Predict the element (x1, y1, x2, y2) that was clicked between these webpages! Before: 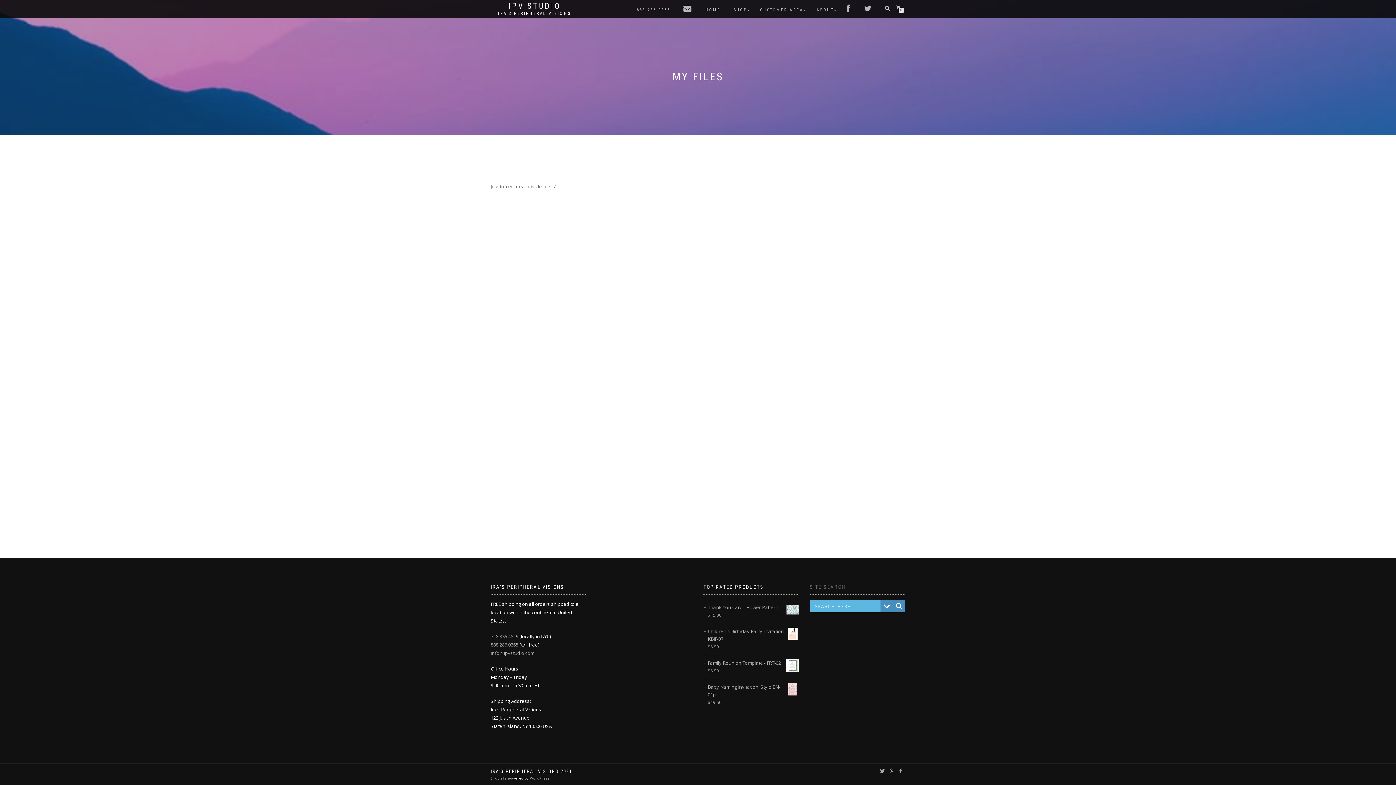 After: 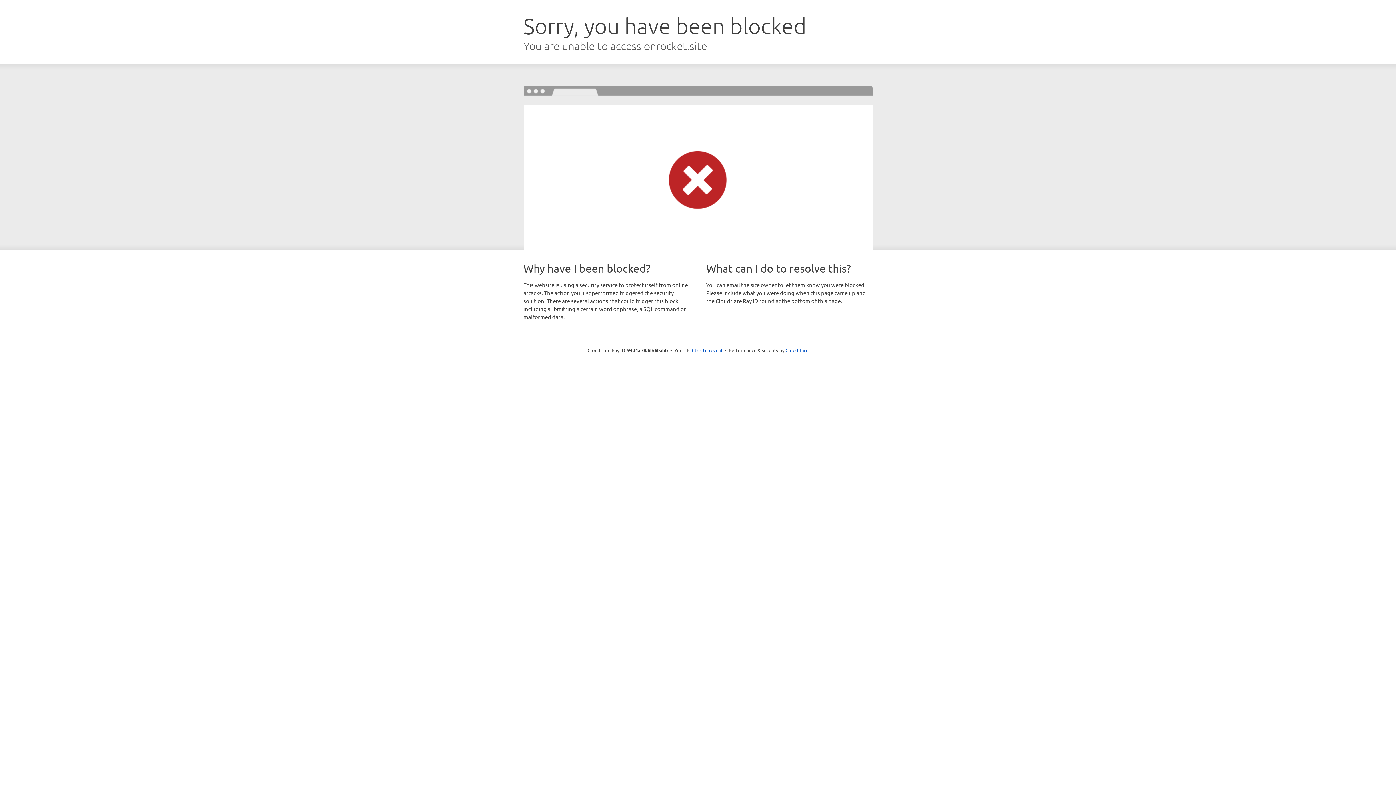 Action: bbox: (490, 776, 508, 781) label: ShopIsle 